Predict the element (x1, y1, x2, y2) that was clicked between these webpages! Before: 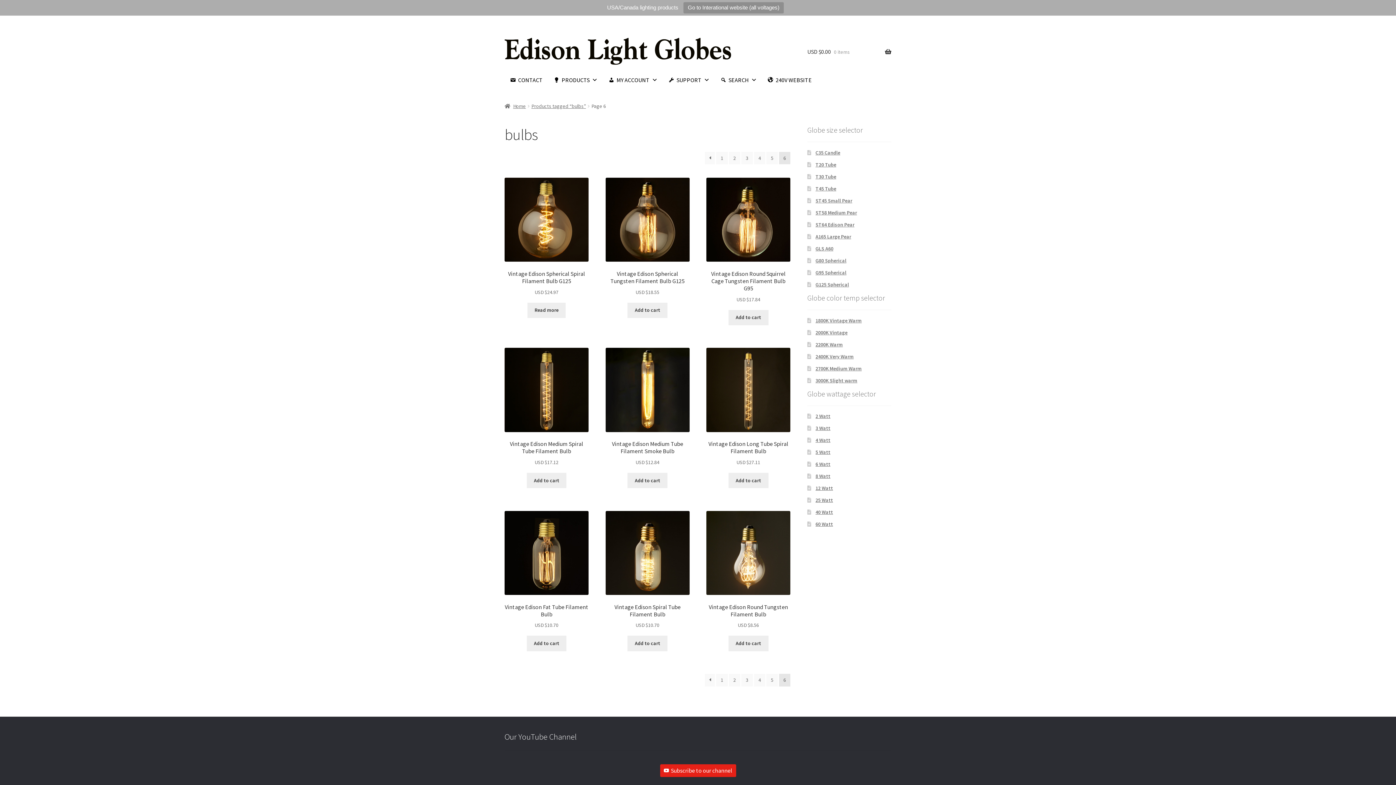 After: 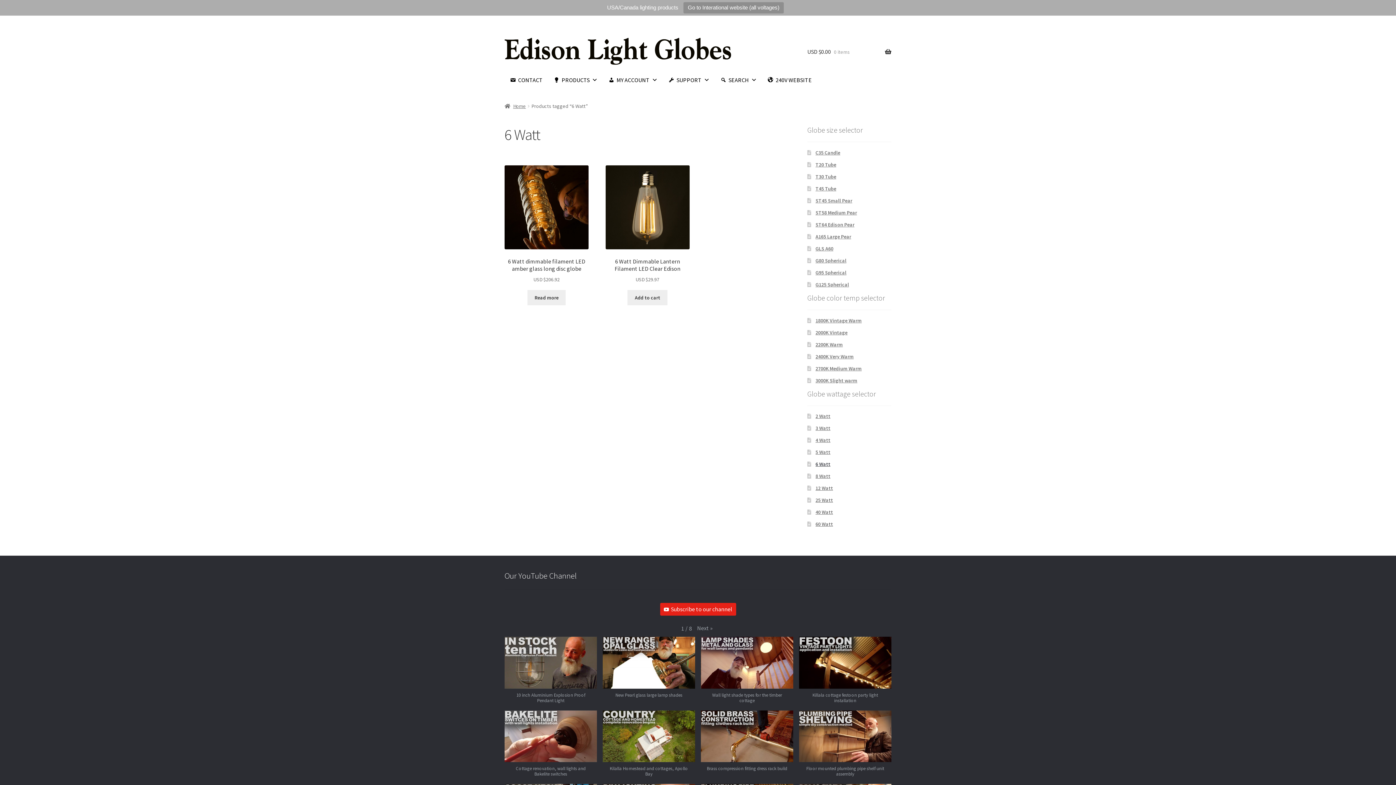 Action: label: 6 Watt bbox: (815, 461, 830, 467)